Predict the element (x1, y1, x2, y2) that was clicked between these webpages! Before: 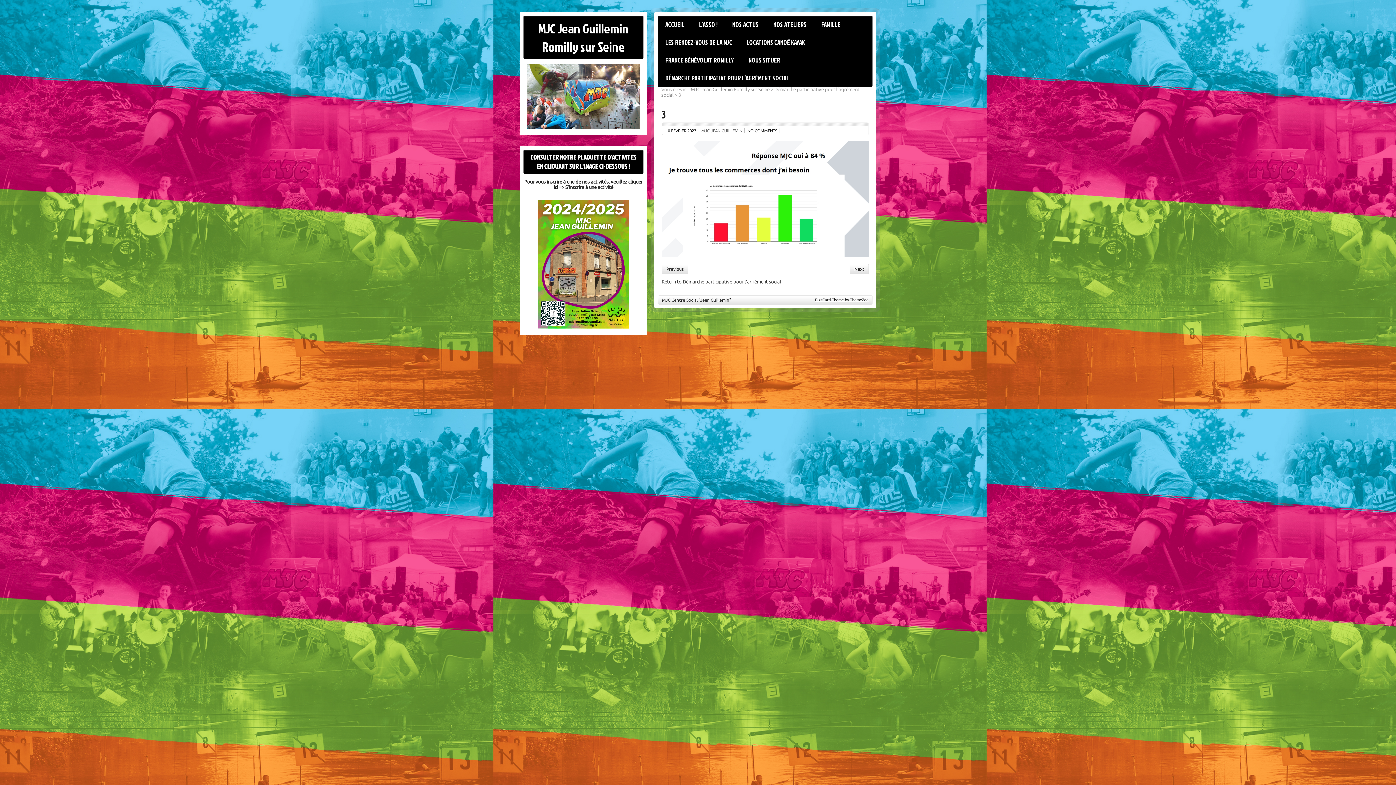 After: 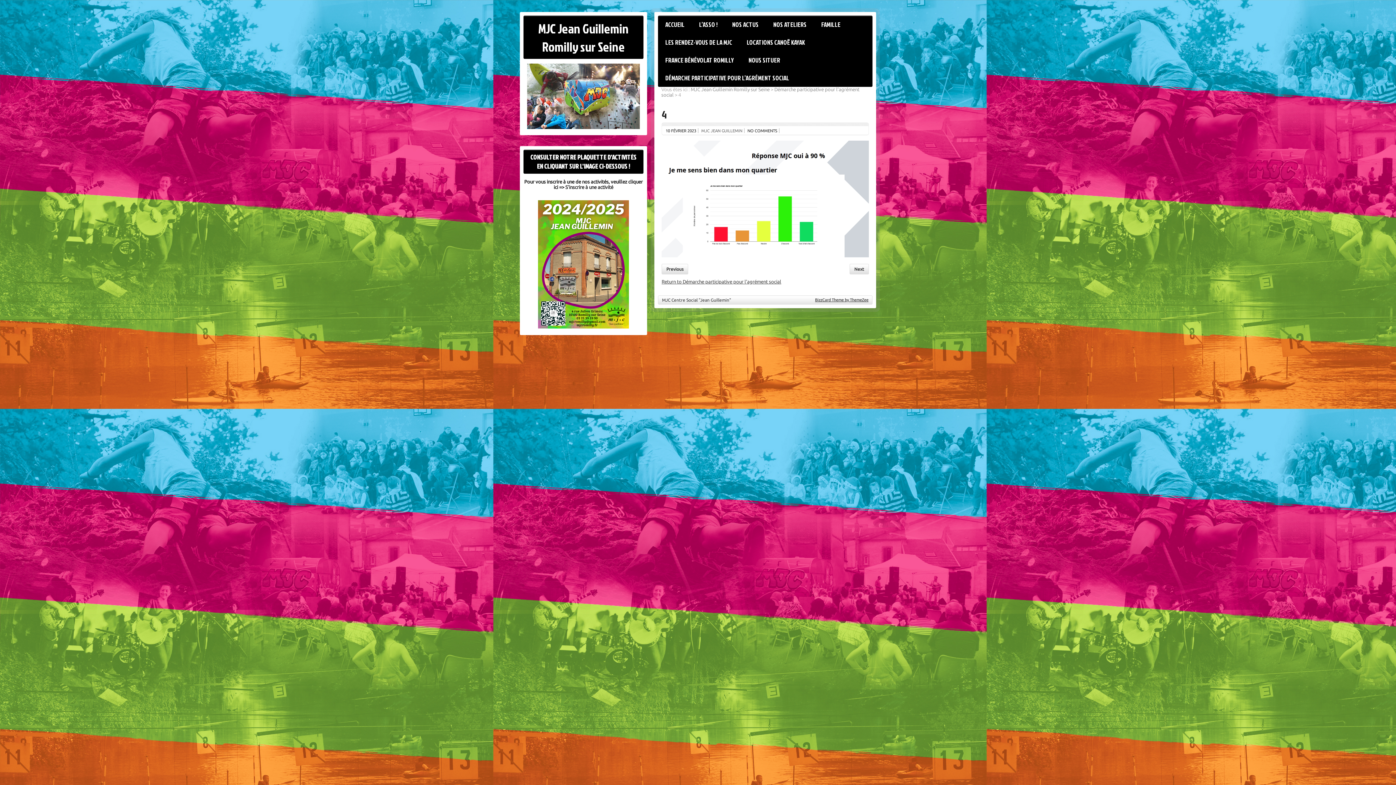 Action: bbox: (849, 263, 869, 274) label: Next